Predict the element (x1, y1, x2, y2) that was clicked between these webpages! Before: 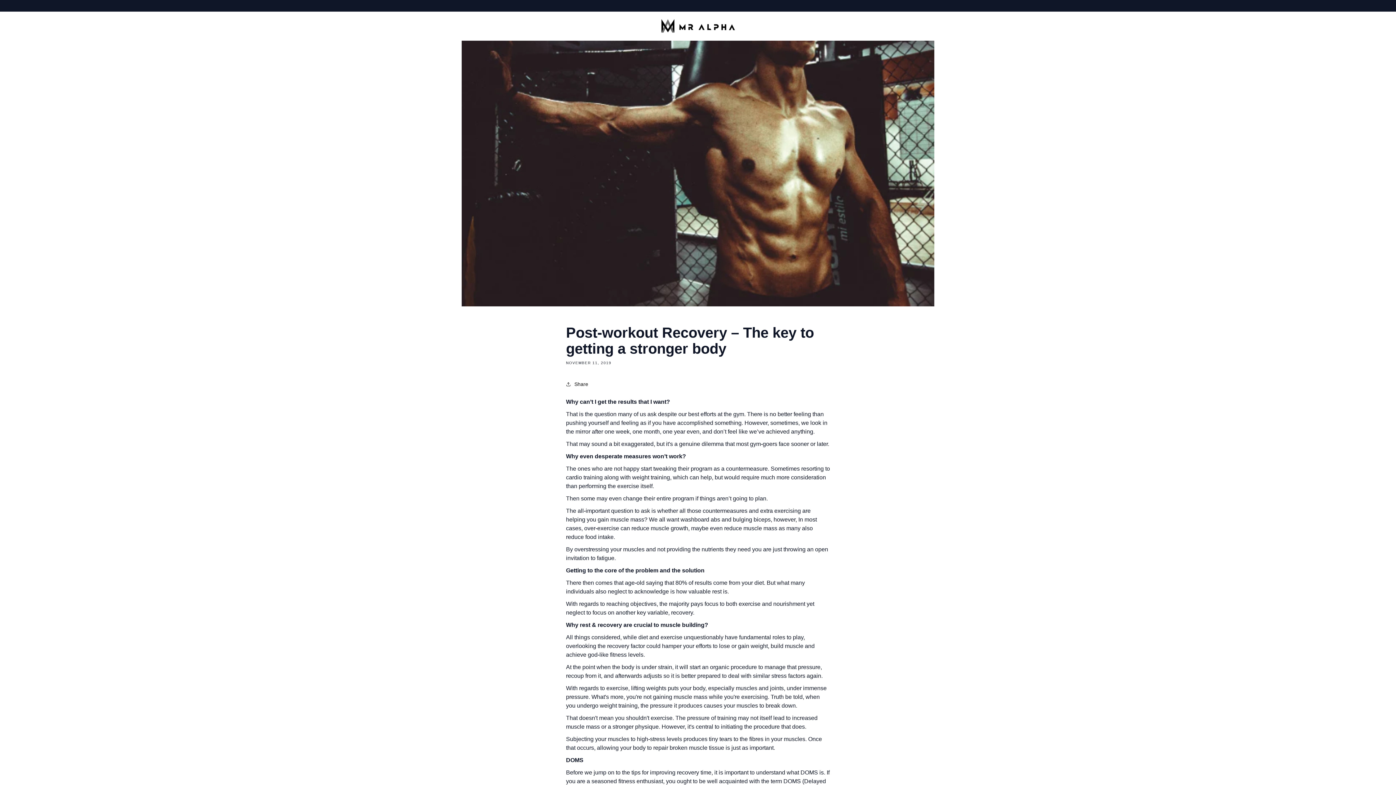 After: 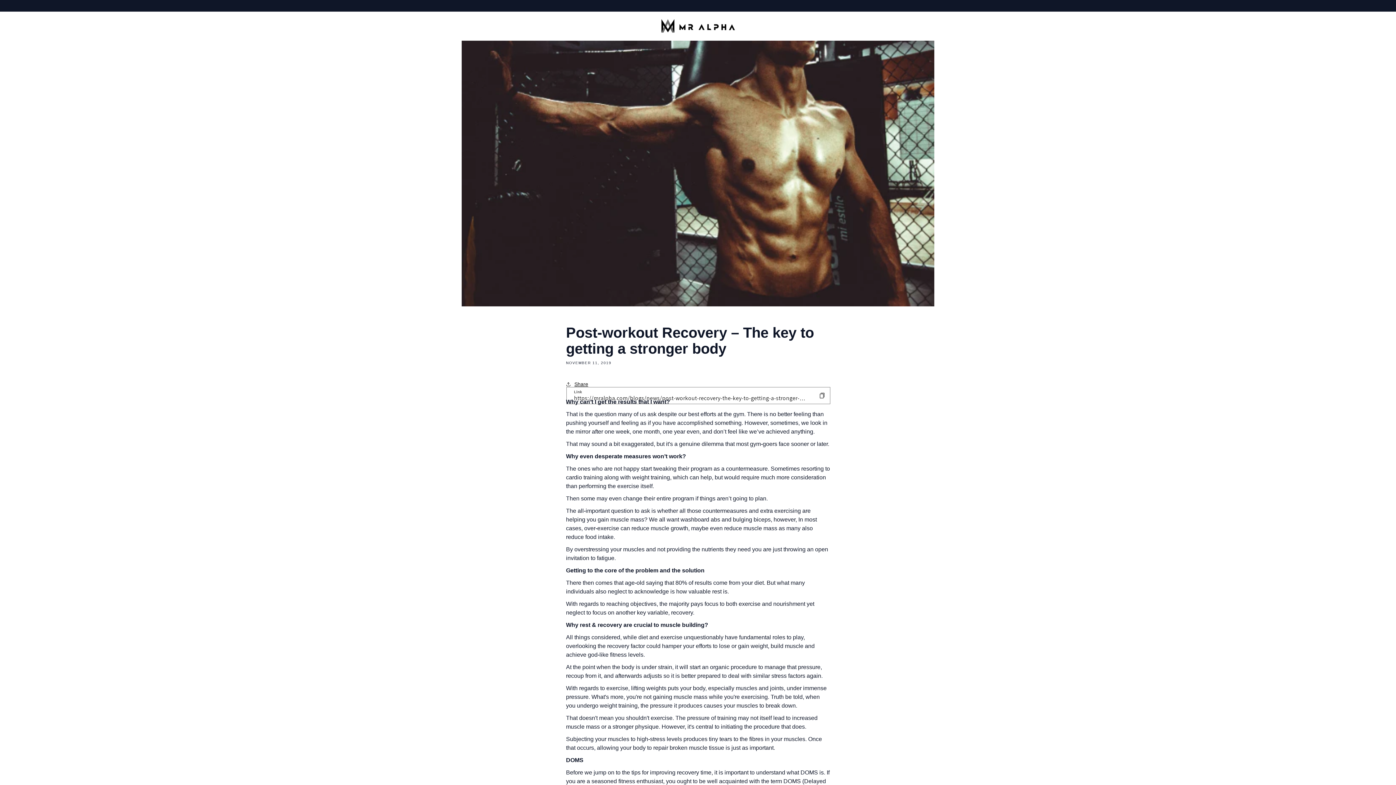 Action: label: Share bbox: (566, 376, 588, 392)